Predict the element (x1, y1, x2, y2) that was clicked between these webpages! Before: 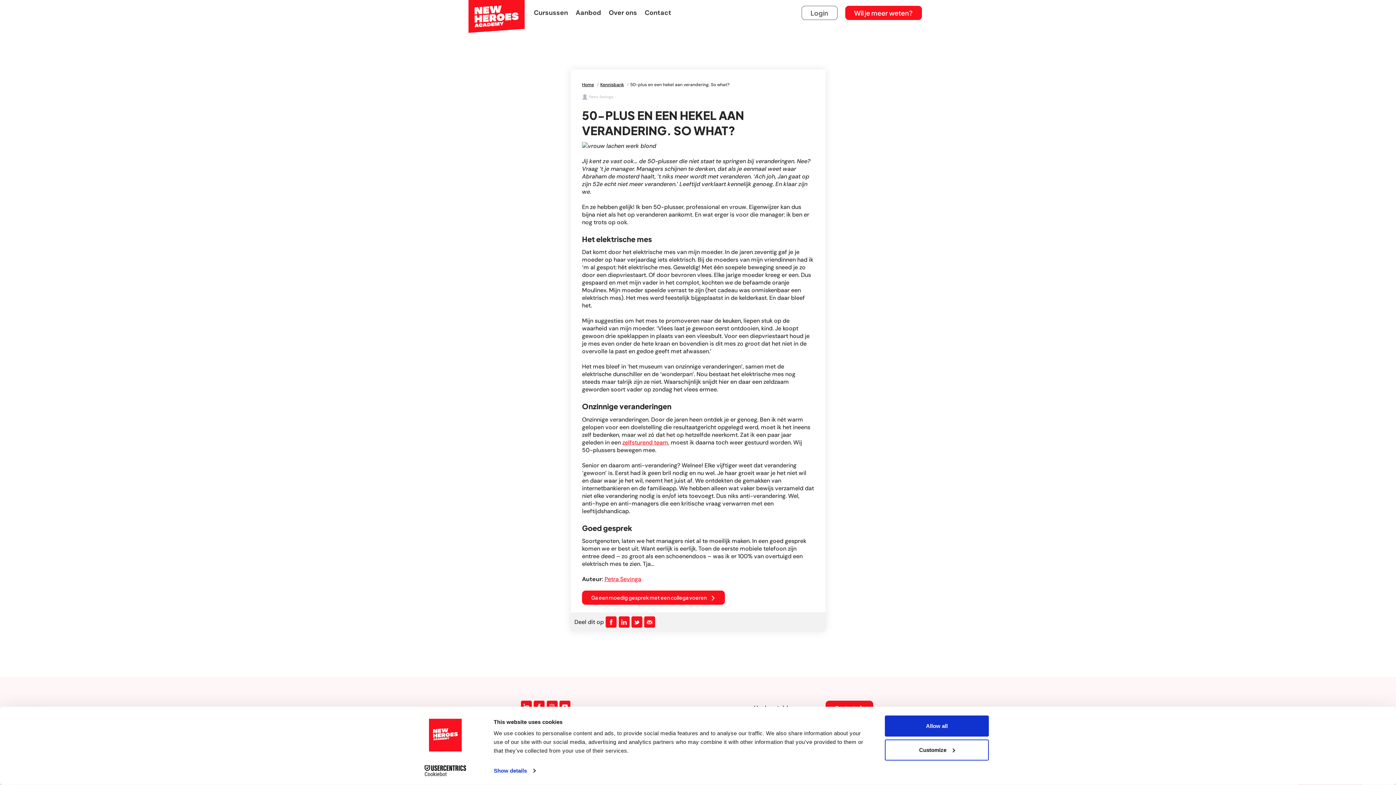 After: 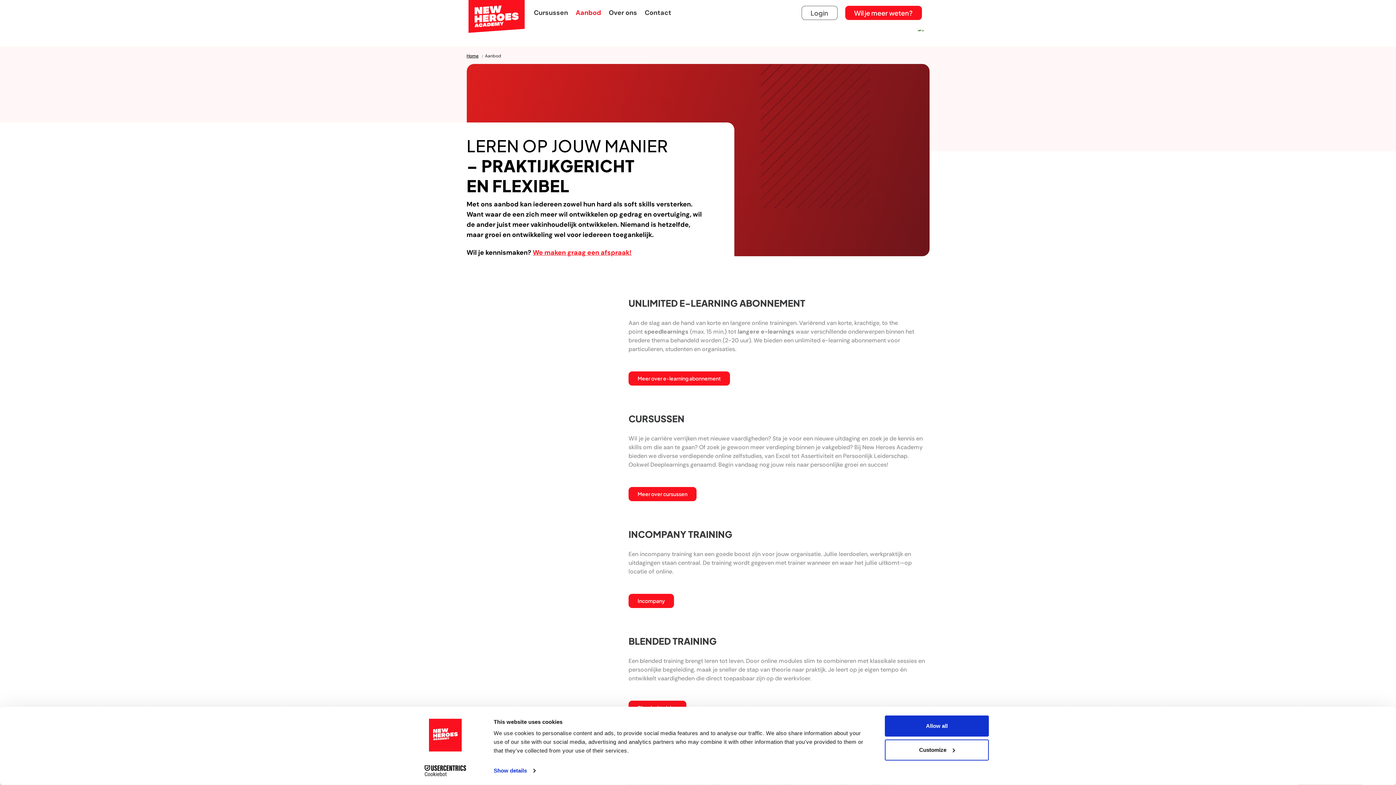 Action: label: Aanbod bbox: (575, 8, 601, 17)